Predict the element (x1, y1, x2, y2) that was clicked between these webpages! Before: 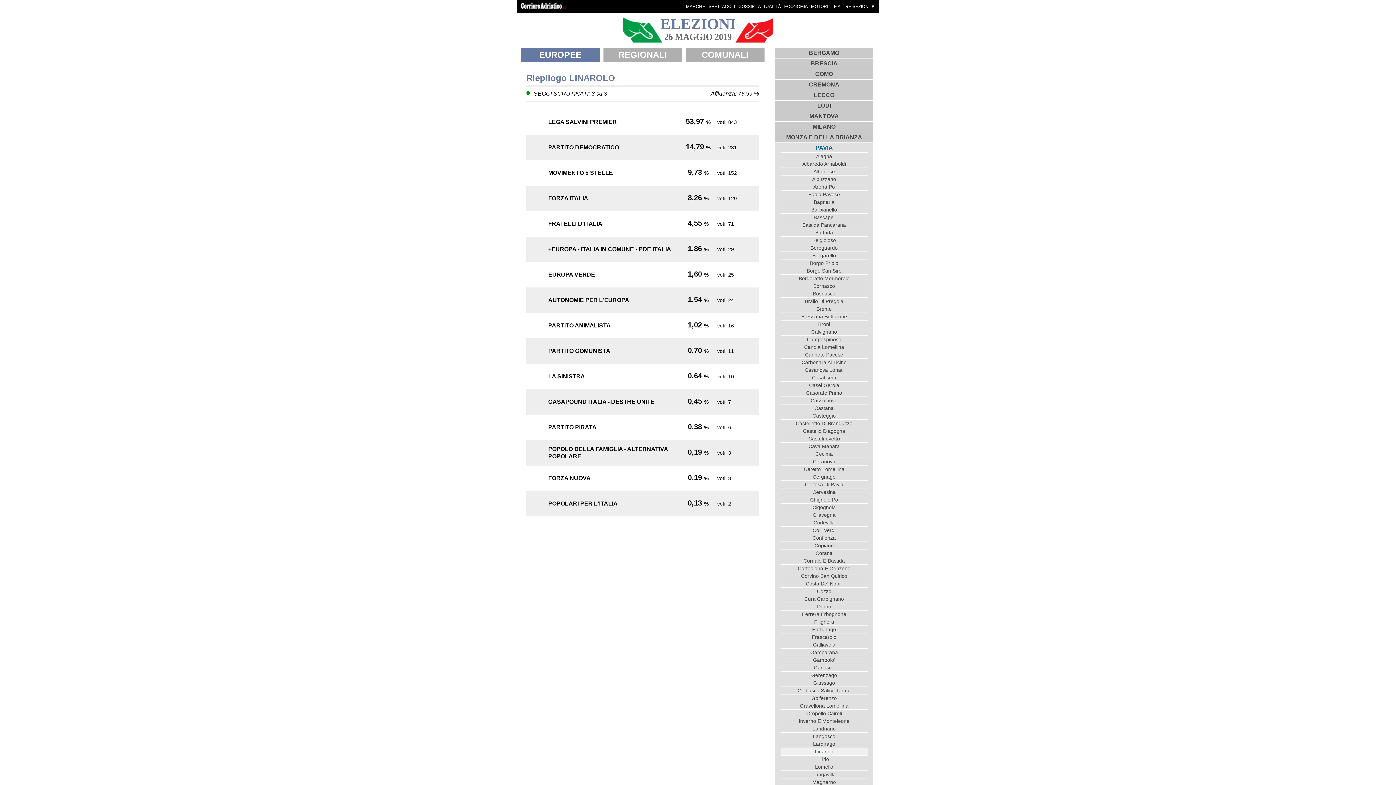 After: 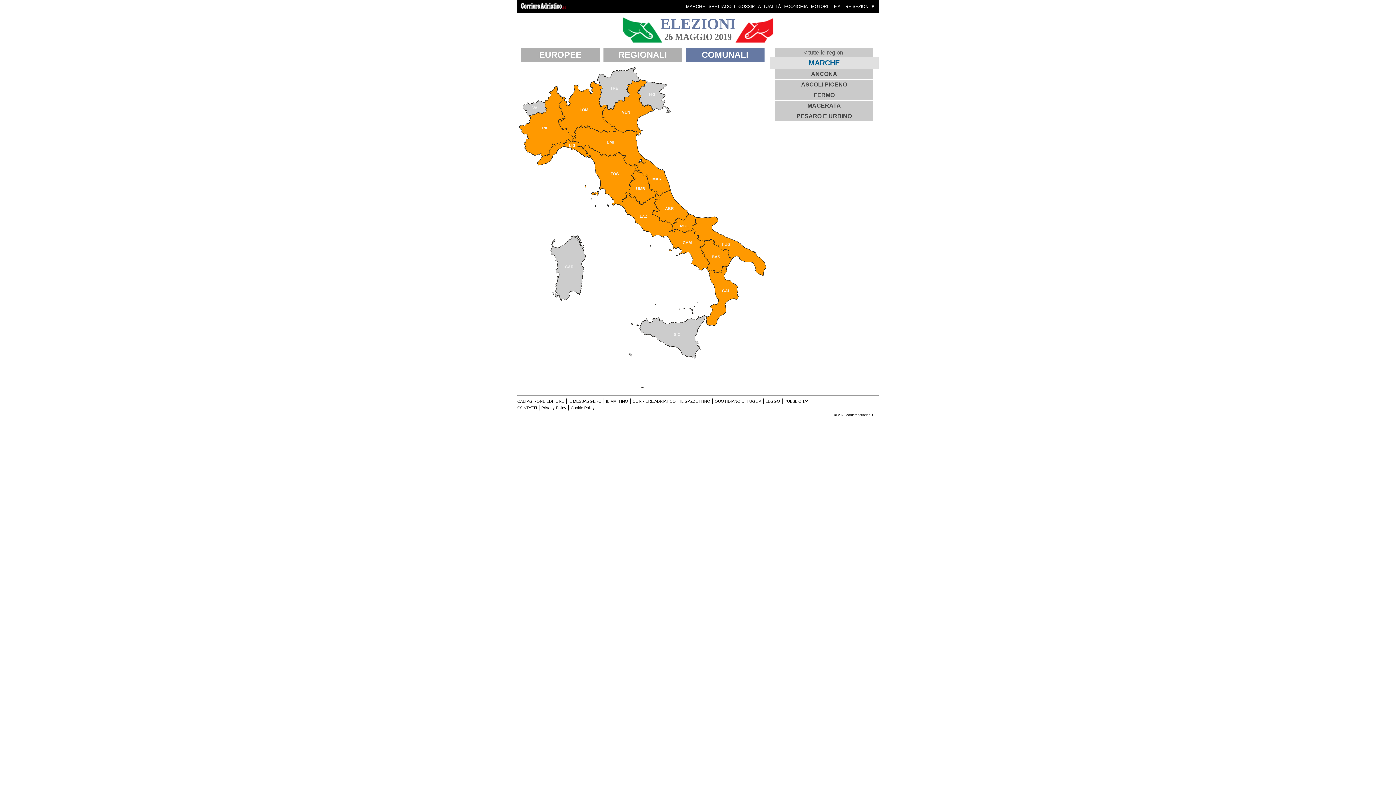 Action: label: COMUNALI bbox: (685, 48, 764, 61)